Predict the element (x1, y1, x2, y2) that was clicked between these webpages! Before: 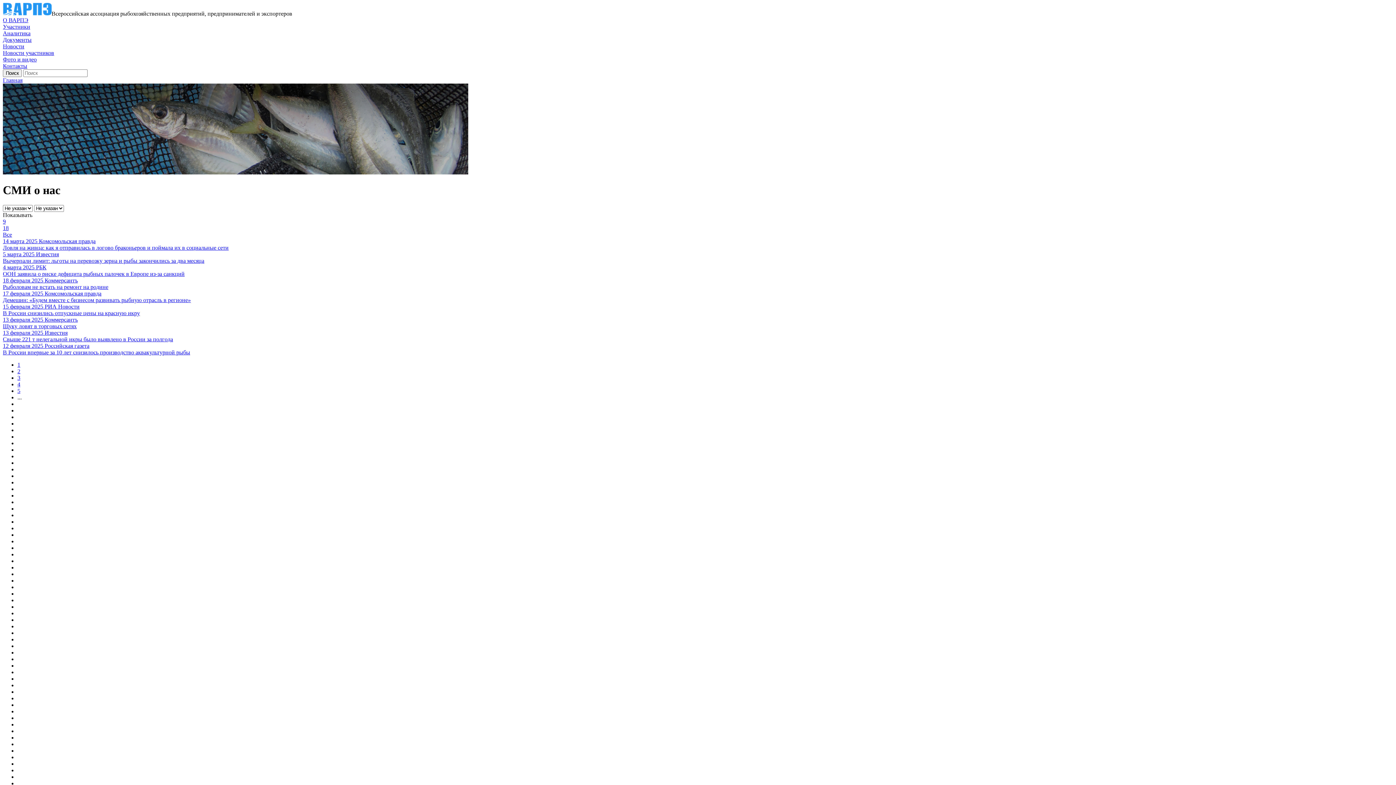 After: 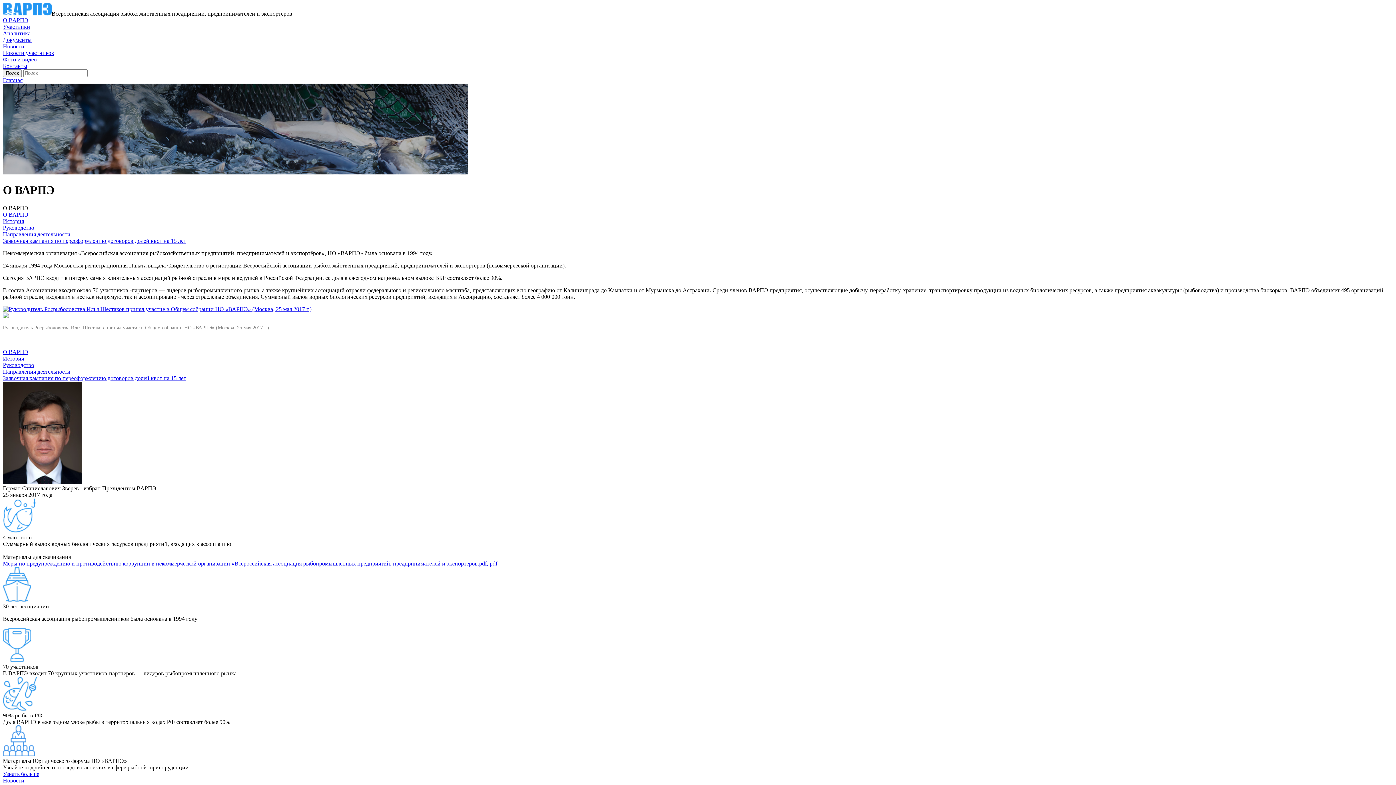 Action: label: О ВАРПЭ bbox: (2, 17, 28, 23)